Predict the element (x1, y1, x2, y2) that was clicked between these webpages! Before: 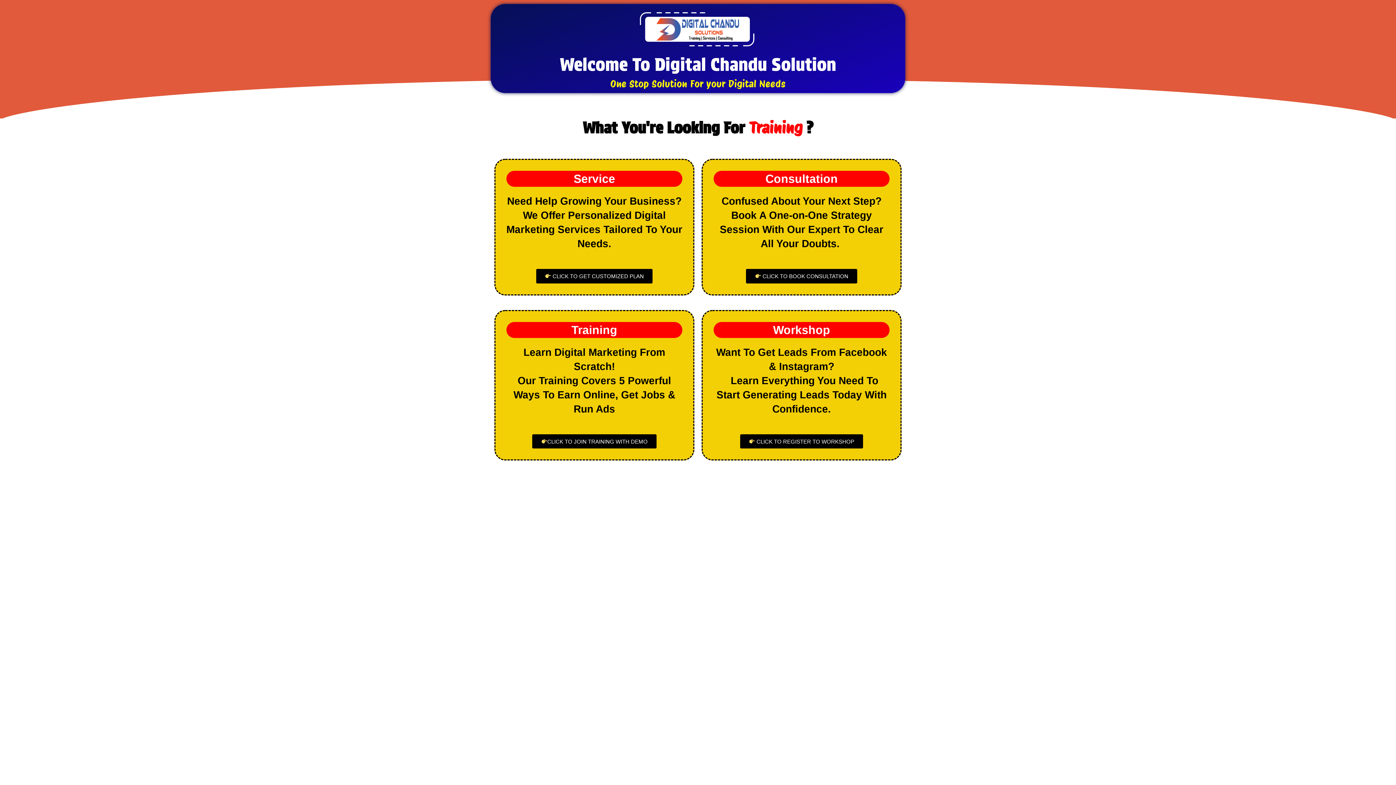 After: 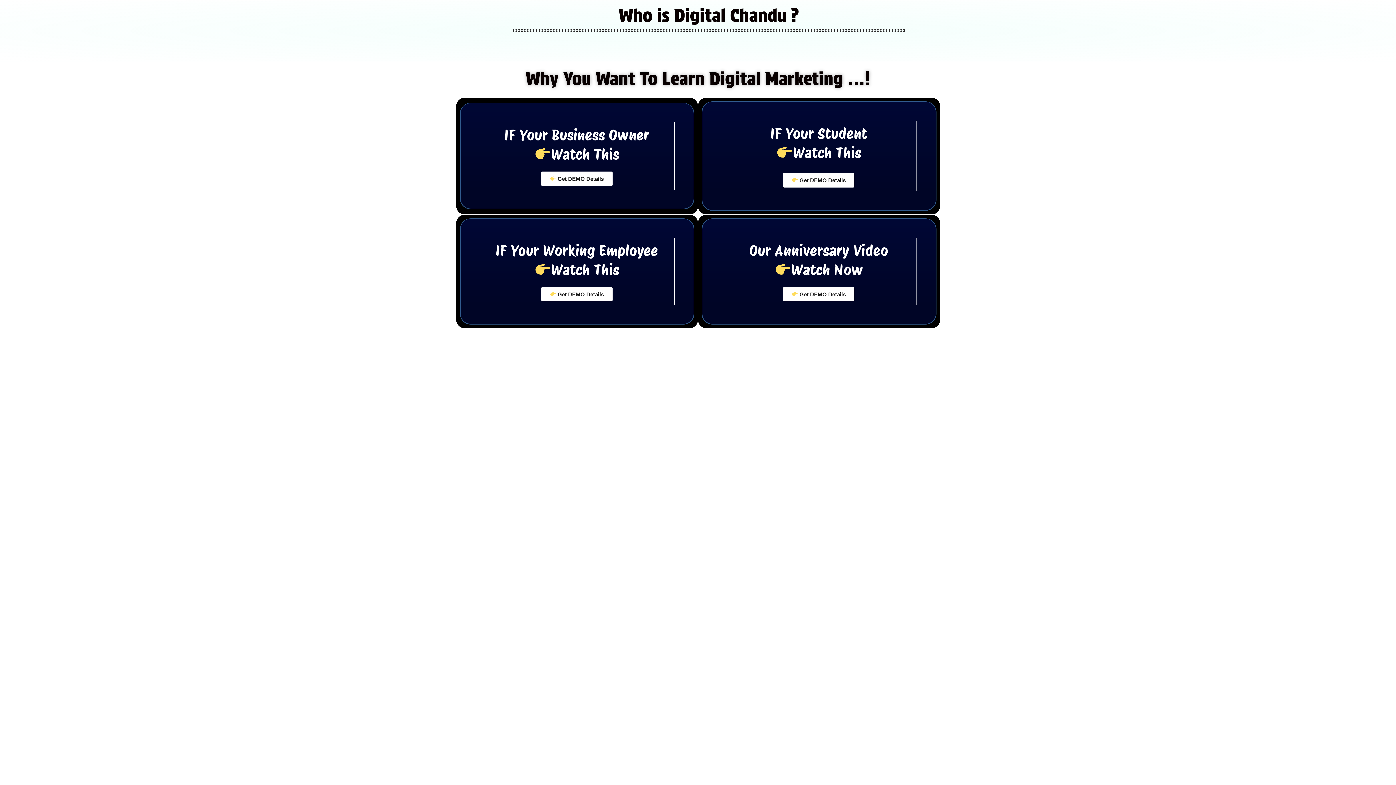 Action: label: CLICK TO JOIN TRAINING WITH DEMO bbox: (532, 434, 656, 448)